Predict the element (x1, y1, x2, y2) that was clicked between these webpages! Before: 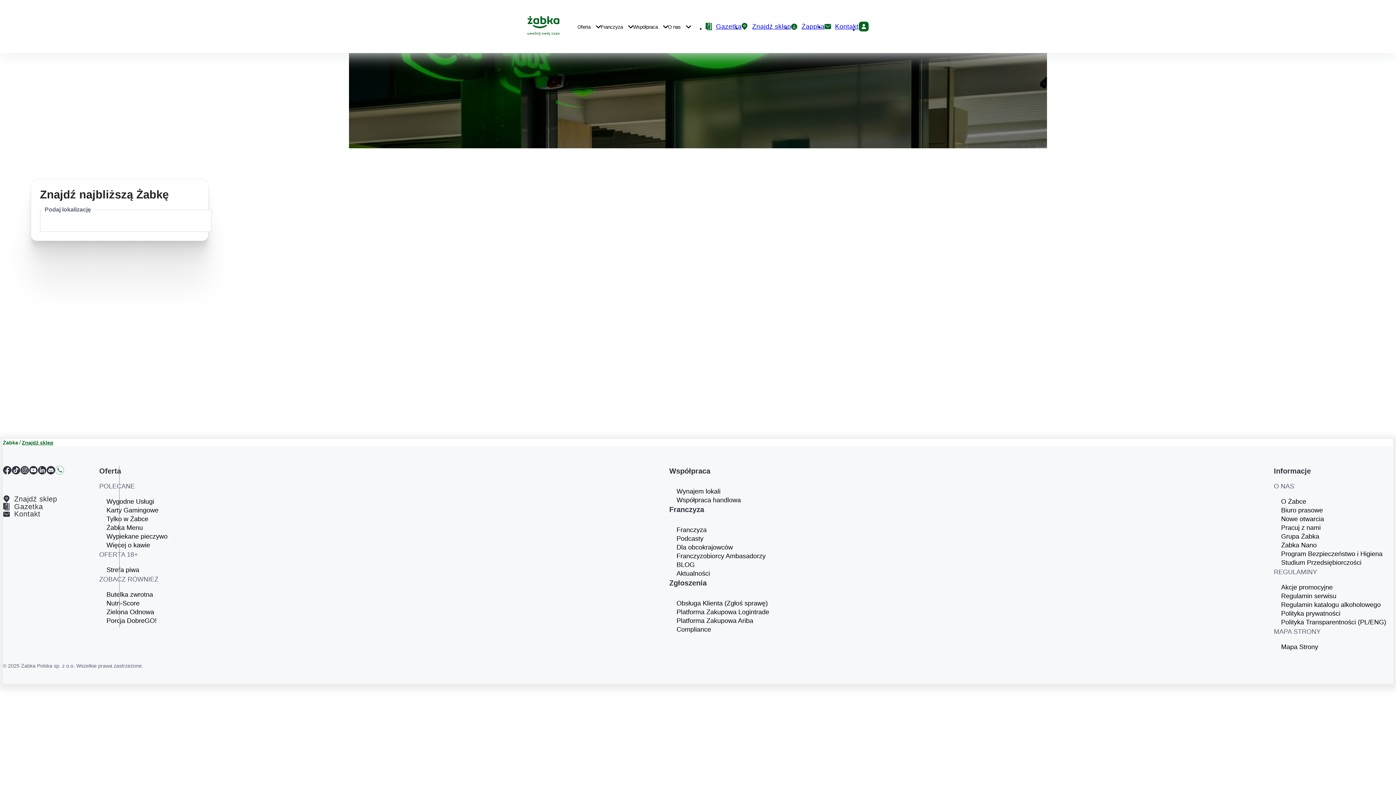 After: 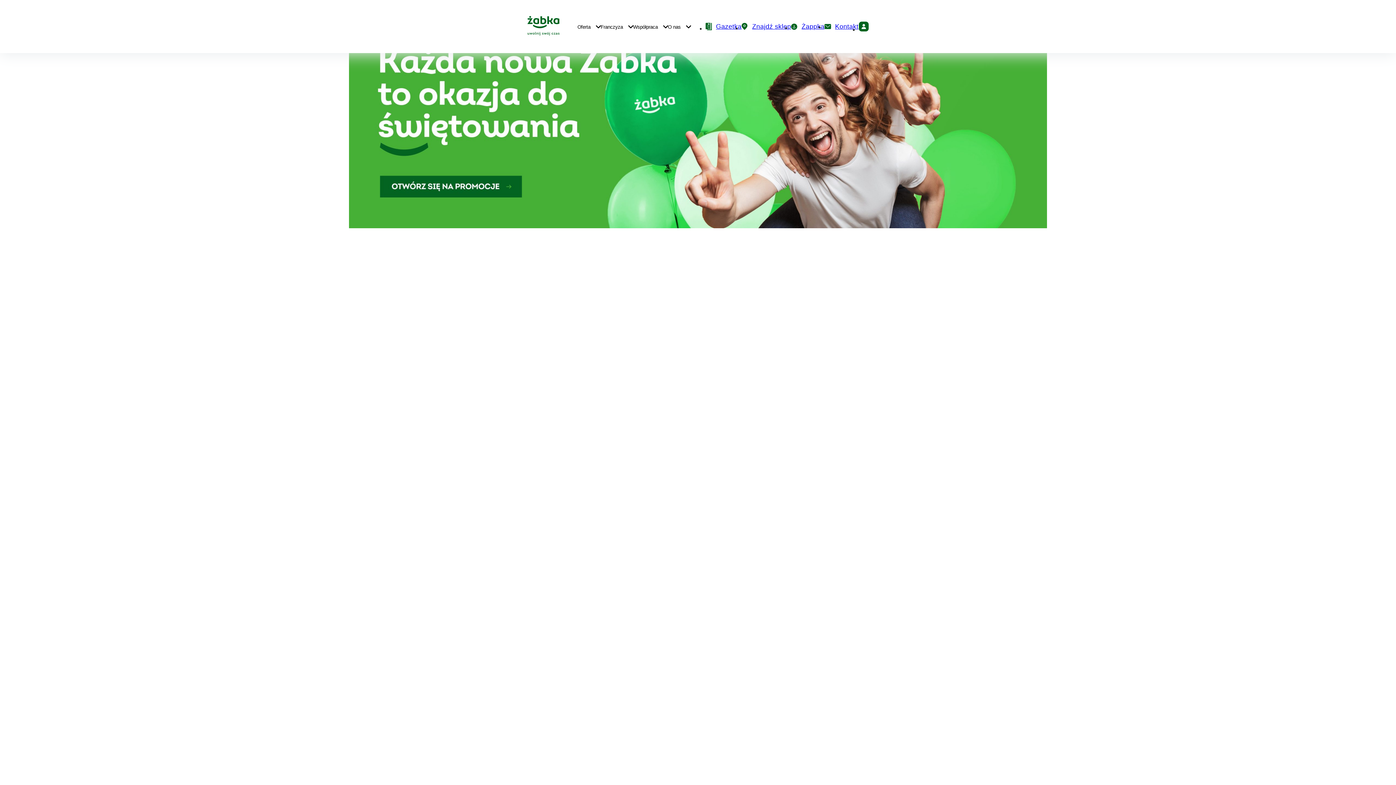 Action: bbox: (1281, 514, 1393, 523) label: Nowe otwarcia